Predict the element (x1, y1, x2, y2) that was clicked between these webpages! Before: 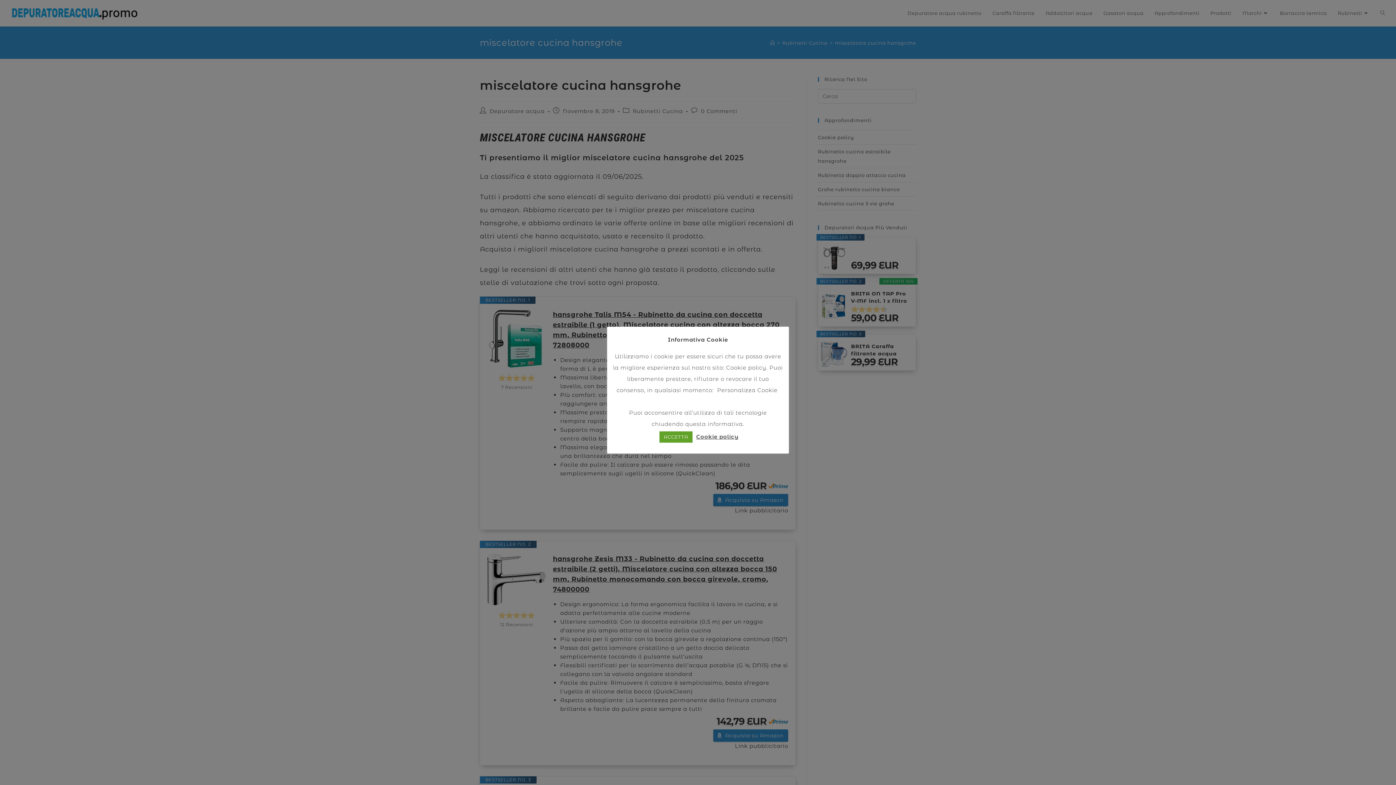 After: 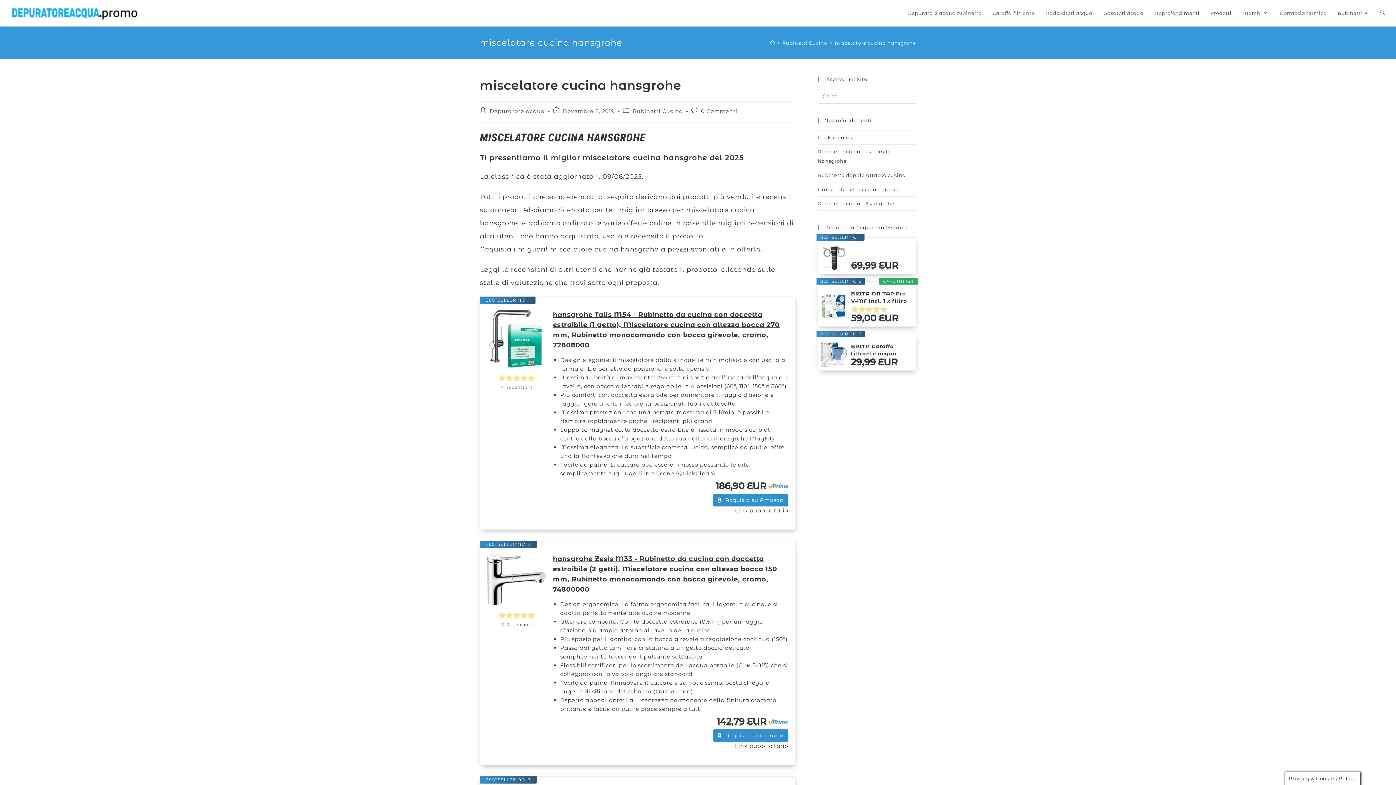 Action: label: ACCETTA bbox: (659, 431, 692, 442)